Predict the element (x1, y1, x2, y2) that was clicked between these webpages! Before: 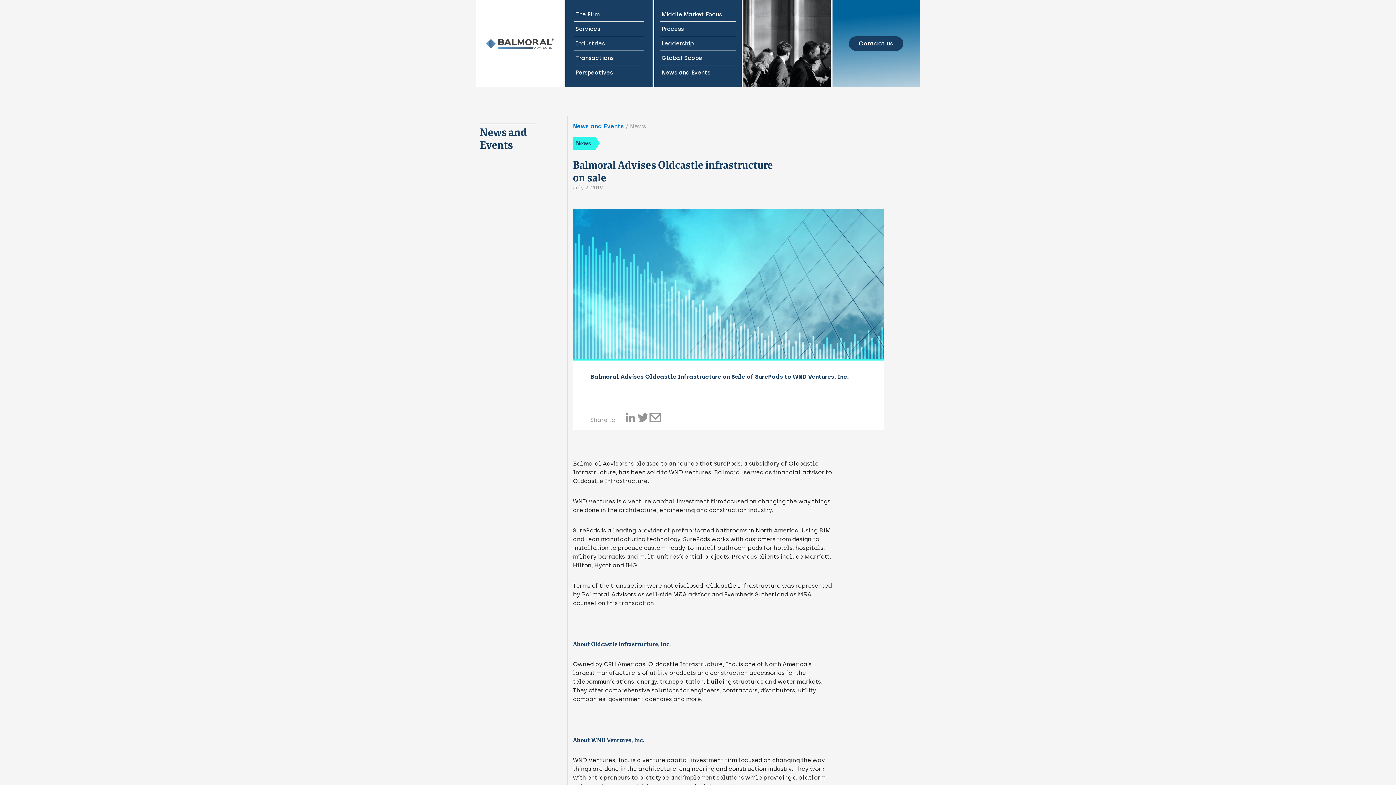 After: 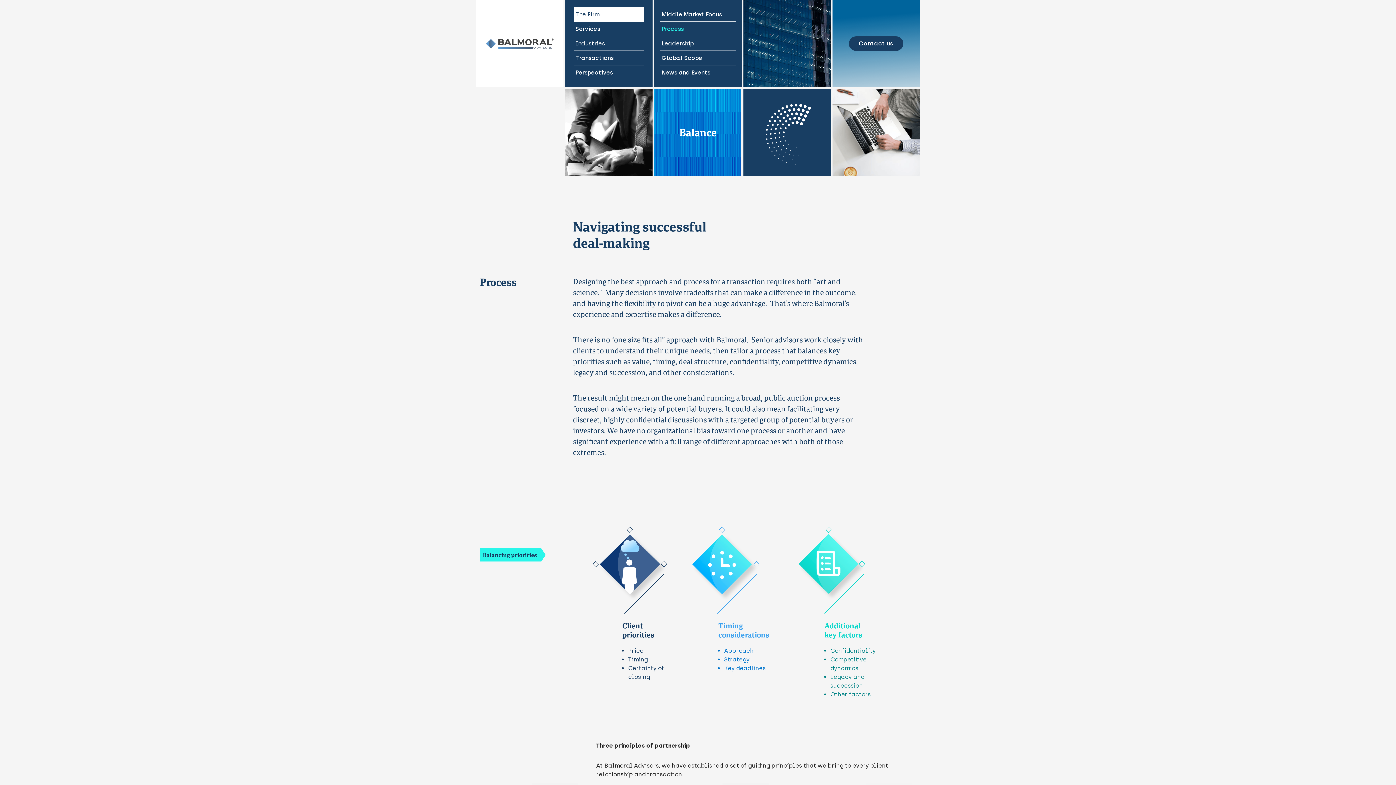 Action: label: Process bbox: (660, 21, 736, 36)